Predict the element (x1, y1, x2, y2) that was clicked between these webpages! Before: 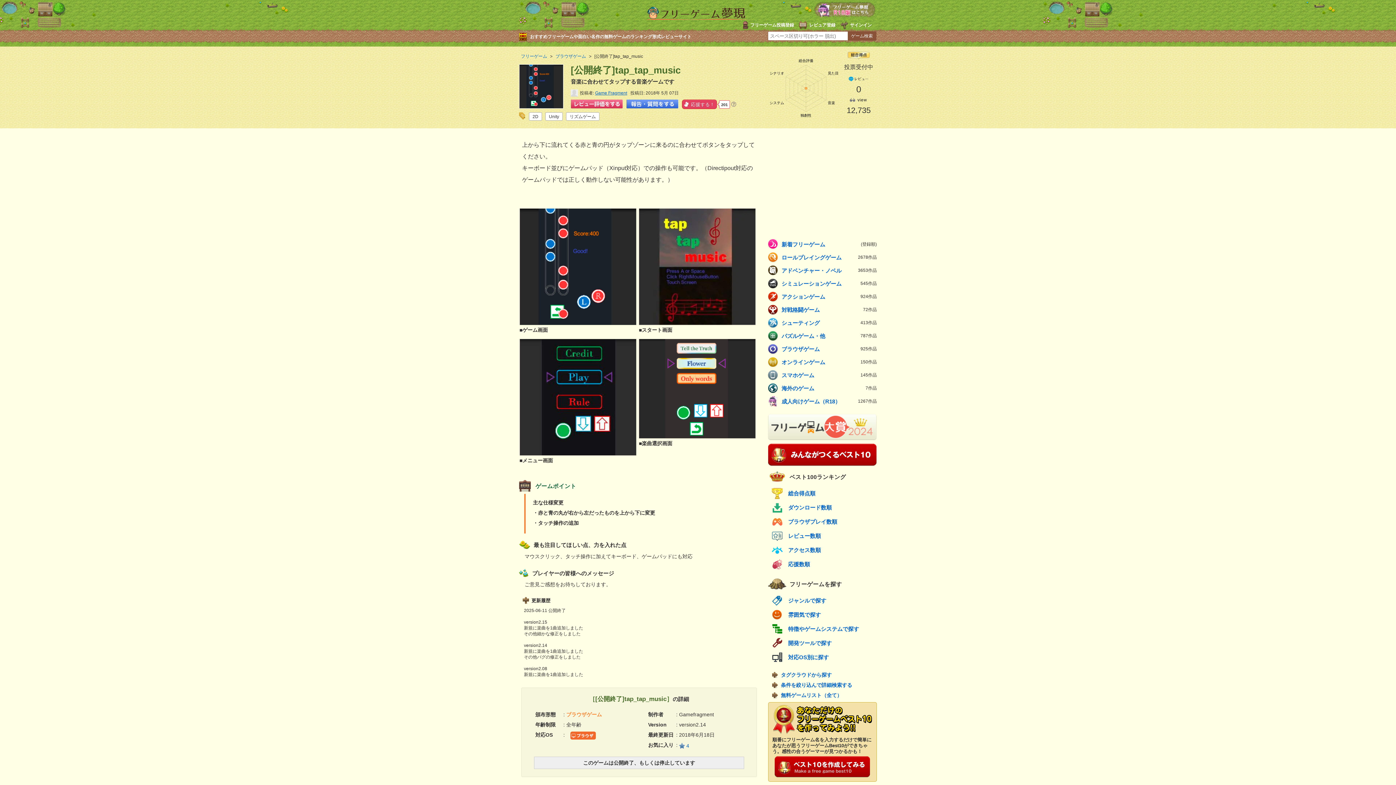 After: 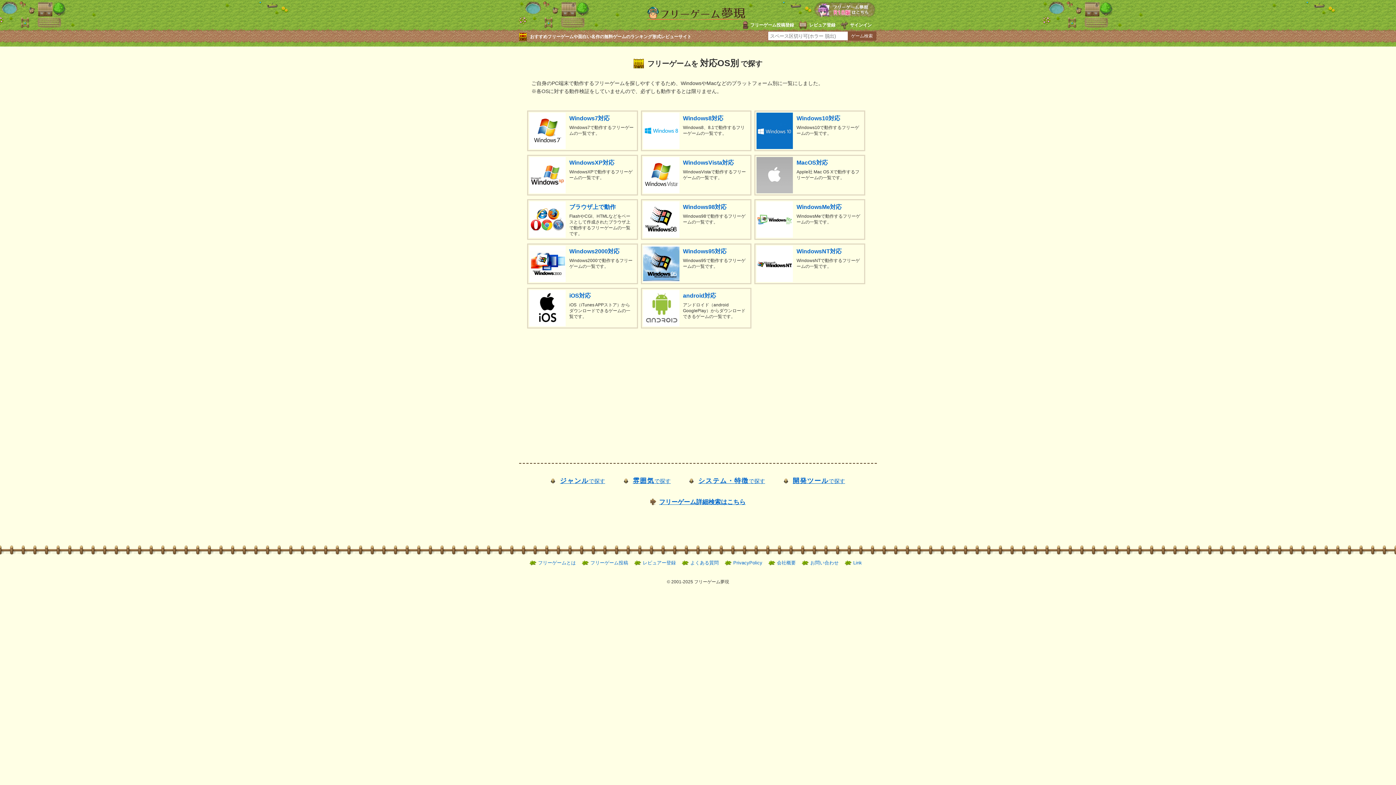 Action: label: 対応OS別に探す bbox: (772, 652, 893, 663)